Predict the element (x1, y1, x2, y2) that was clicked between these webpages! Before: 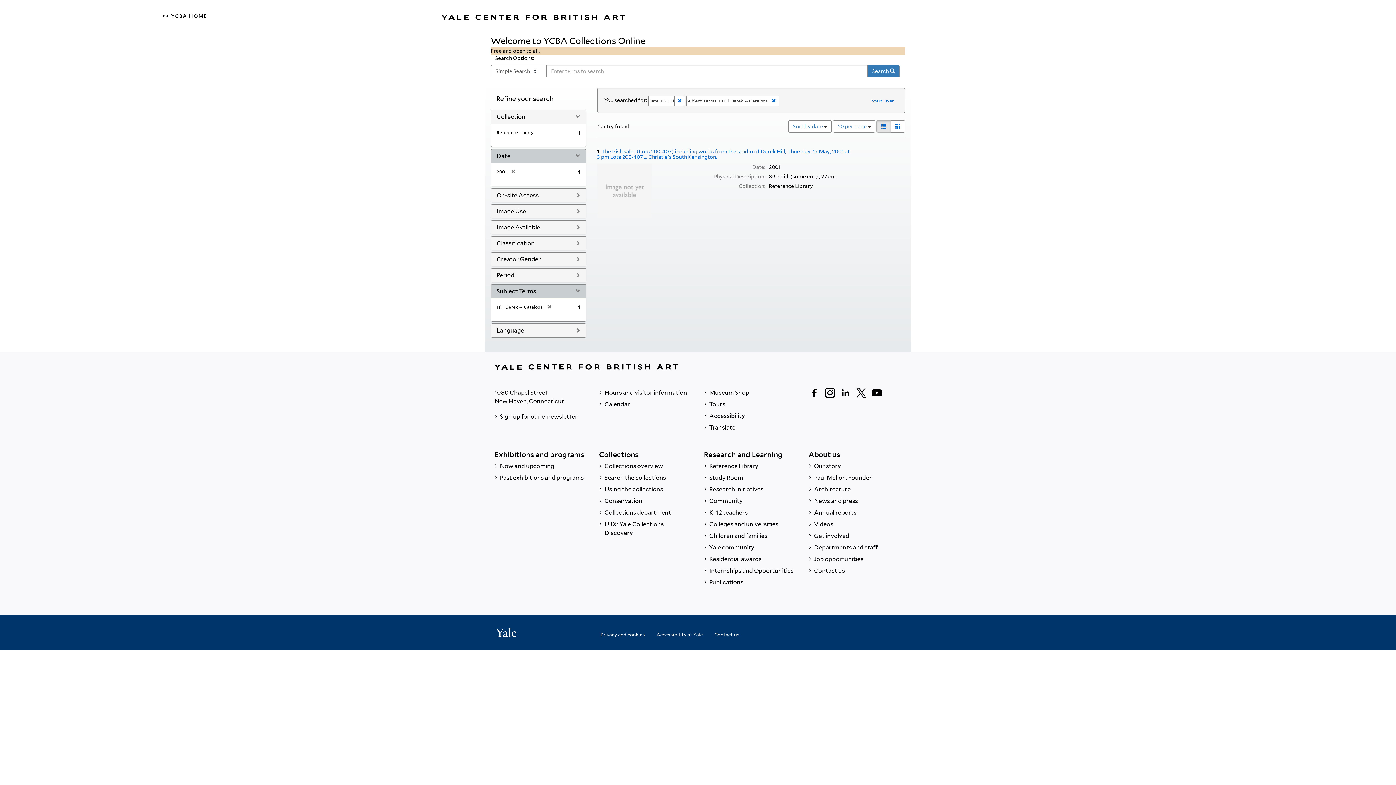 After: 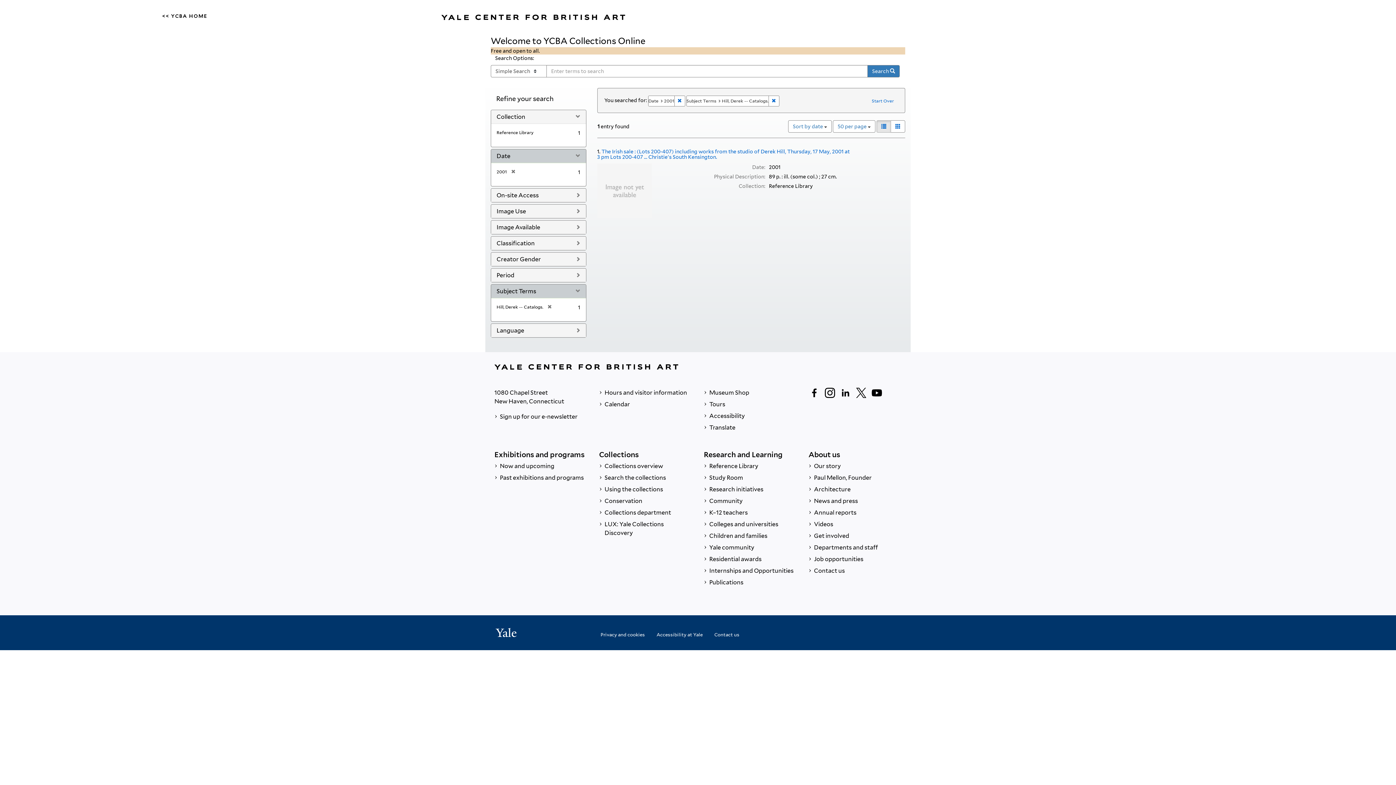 Action: label: Search  bbox: (867, 65, 900, 77)